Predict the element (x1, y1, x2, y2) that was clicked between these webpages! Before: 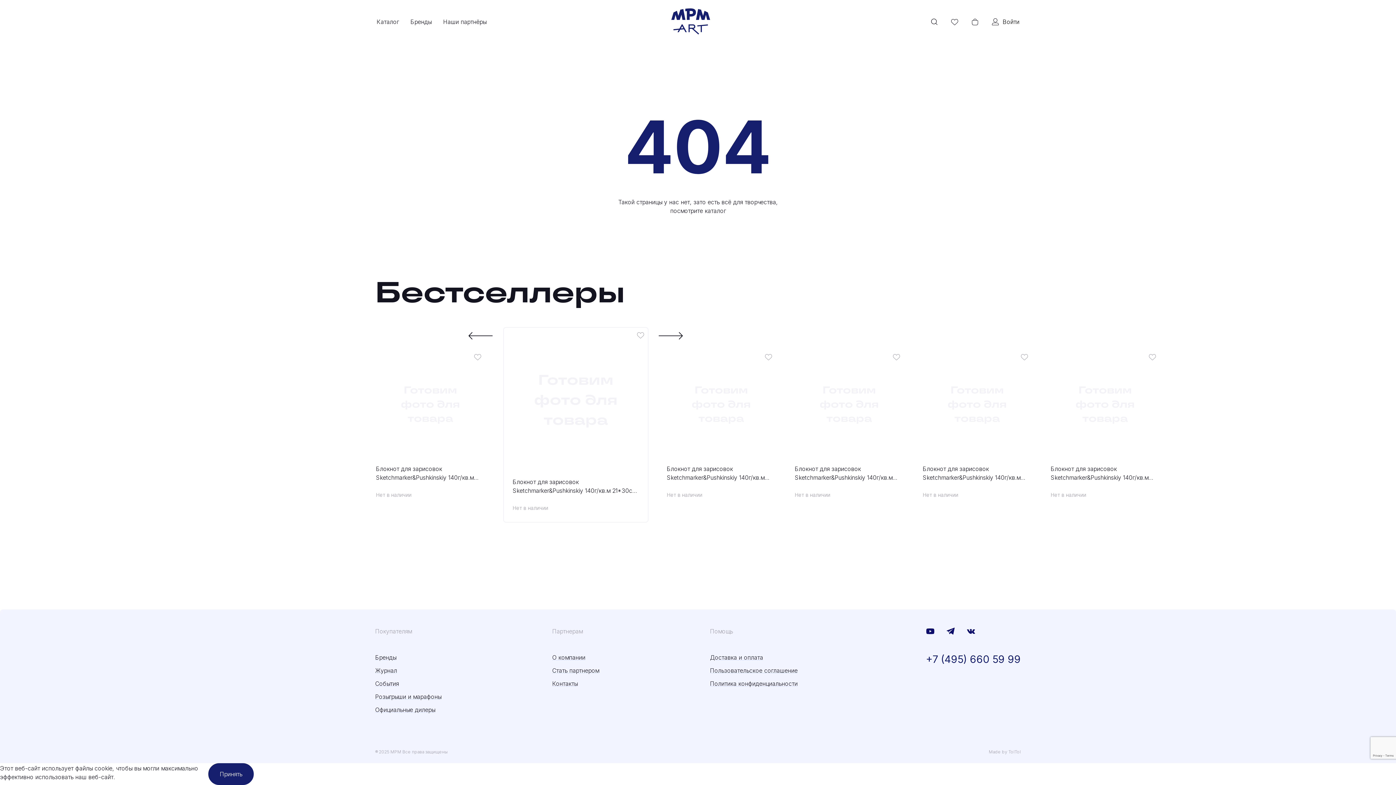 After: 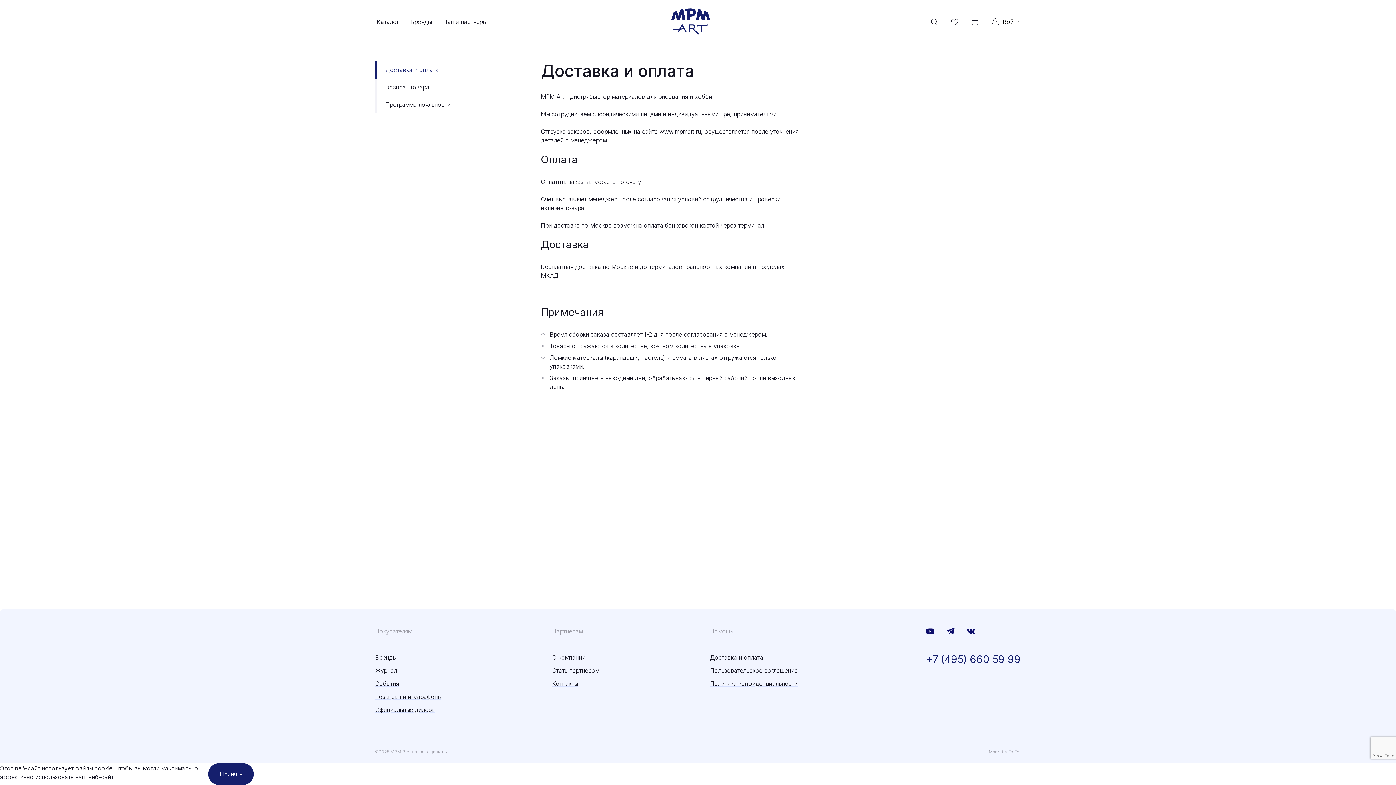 Action: label: Доставка и оплата bbox: (710, 653, 763, 662)